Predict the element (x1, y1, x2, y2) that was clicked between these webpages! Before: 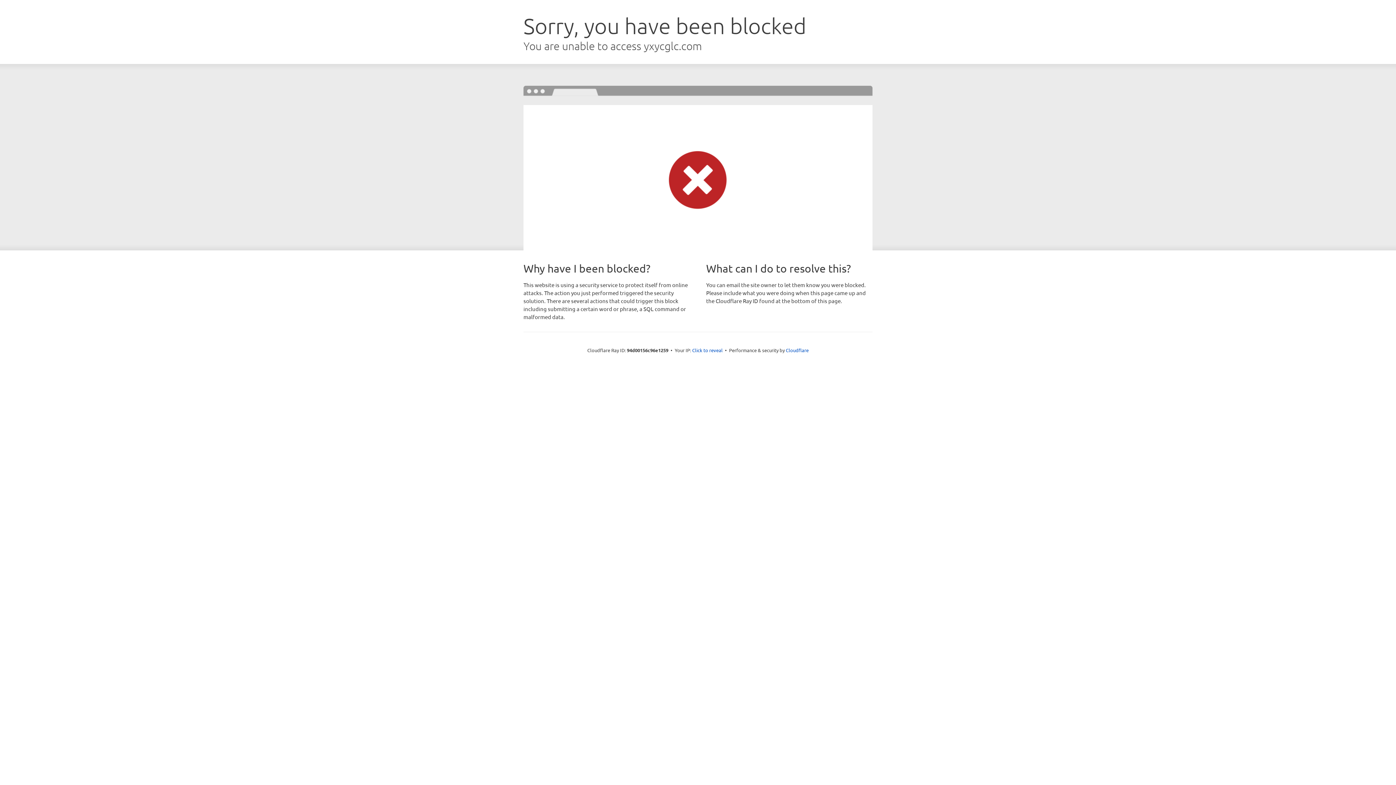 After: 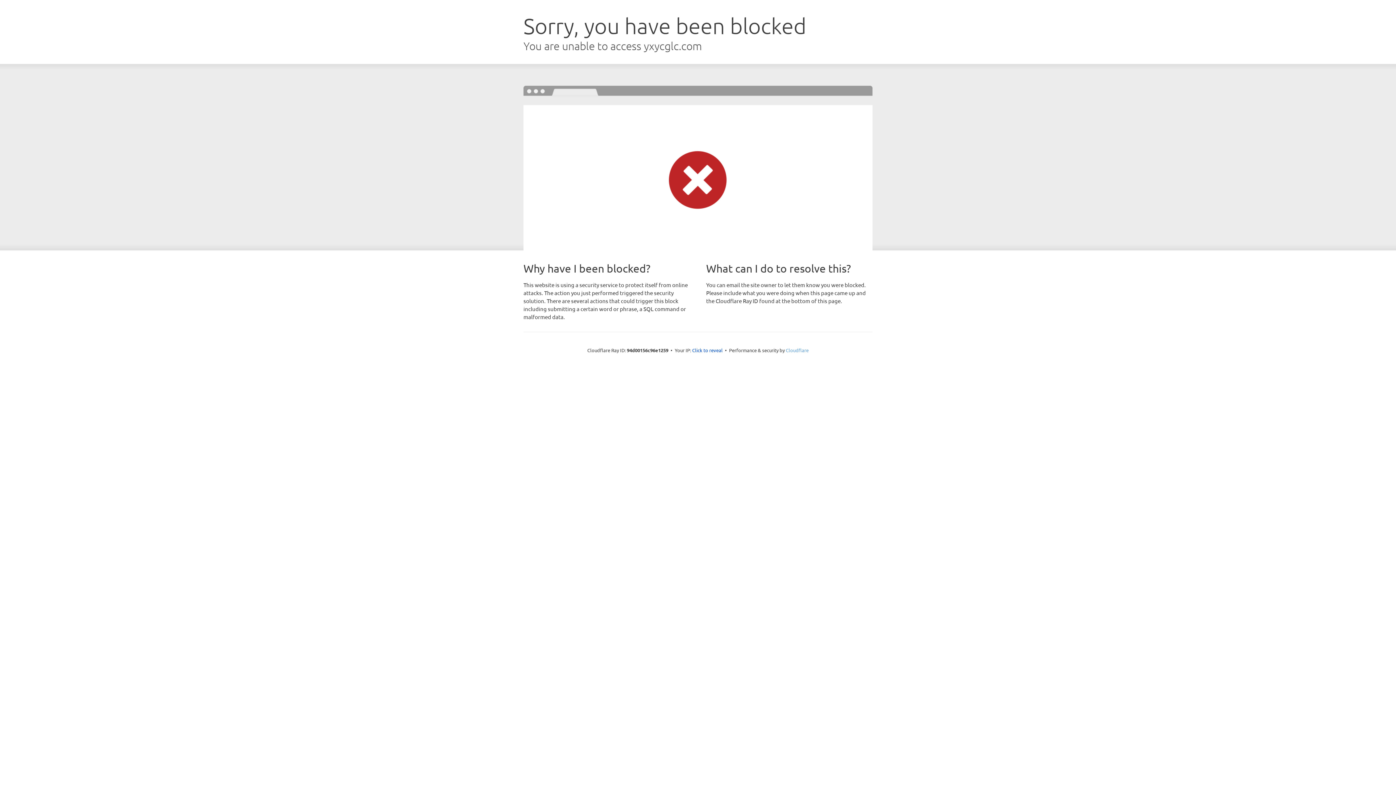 Action: bbox: (786, 347, 808, 353) label: Cloudflare